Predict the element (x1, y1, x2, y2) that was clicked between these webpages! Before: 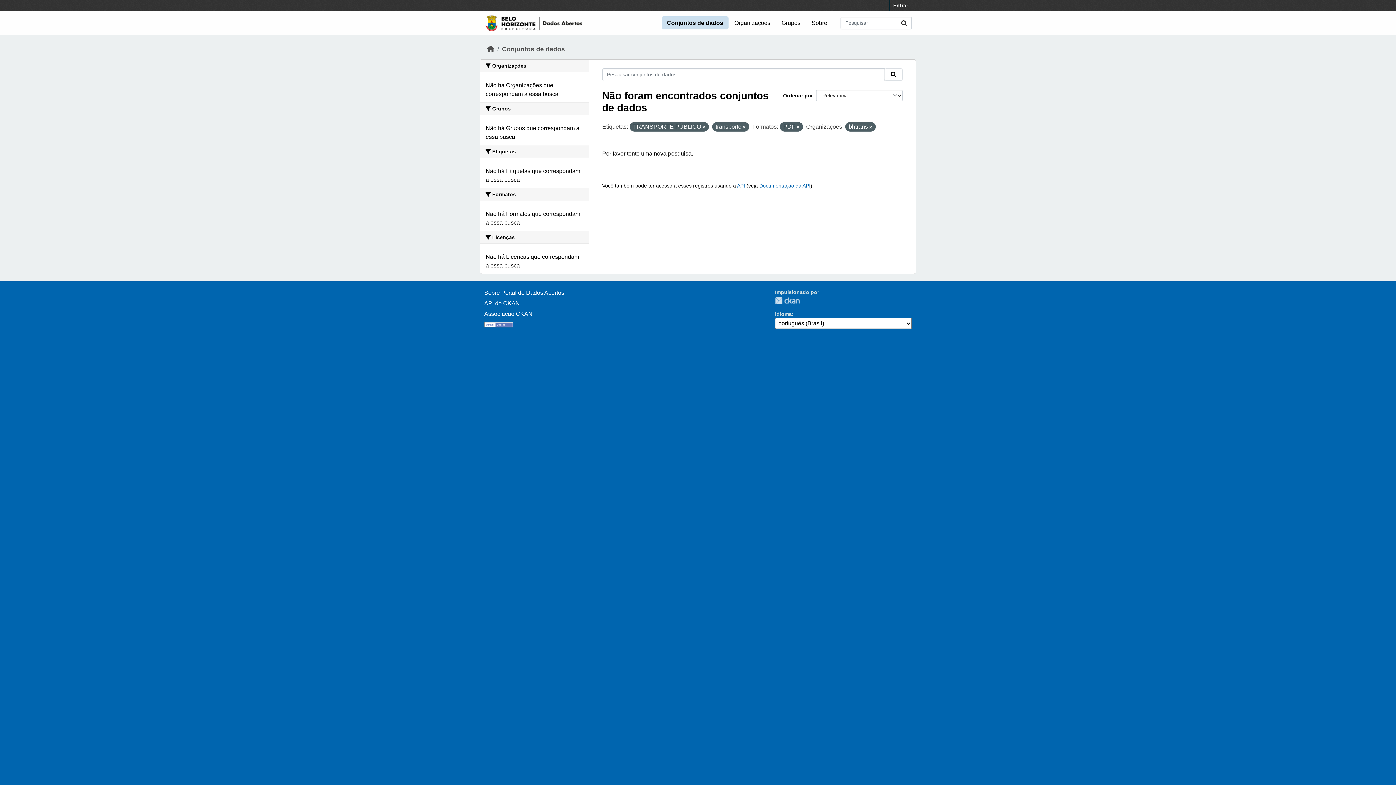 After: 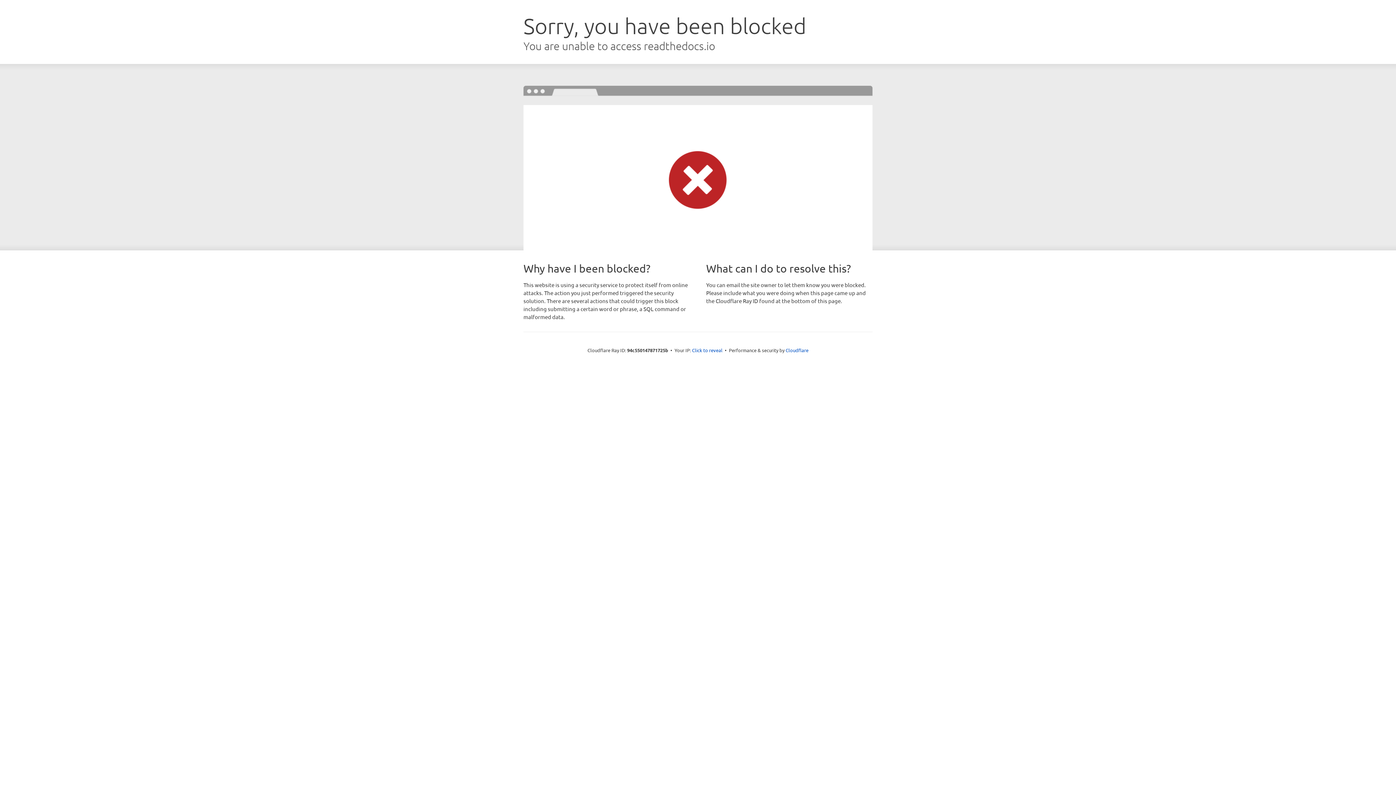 Action: label: API do CKAN bbox: (484, 300, 520, 306)